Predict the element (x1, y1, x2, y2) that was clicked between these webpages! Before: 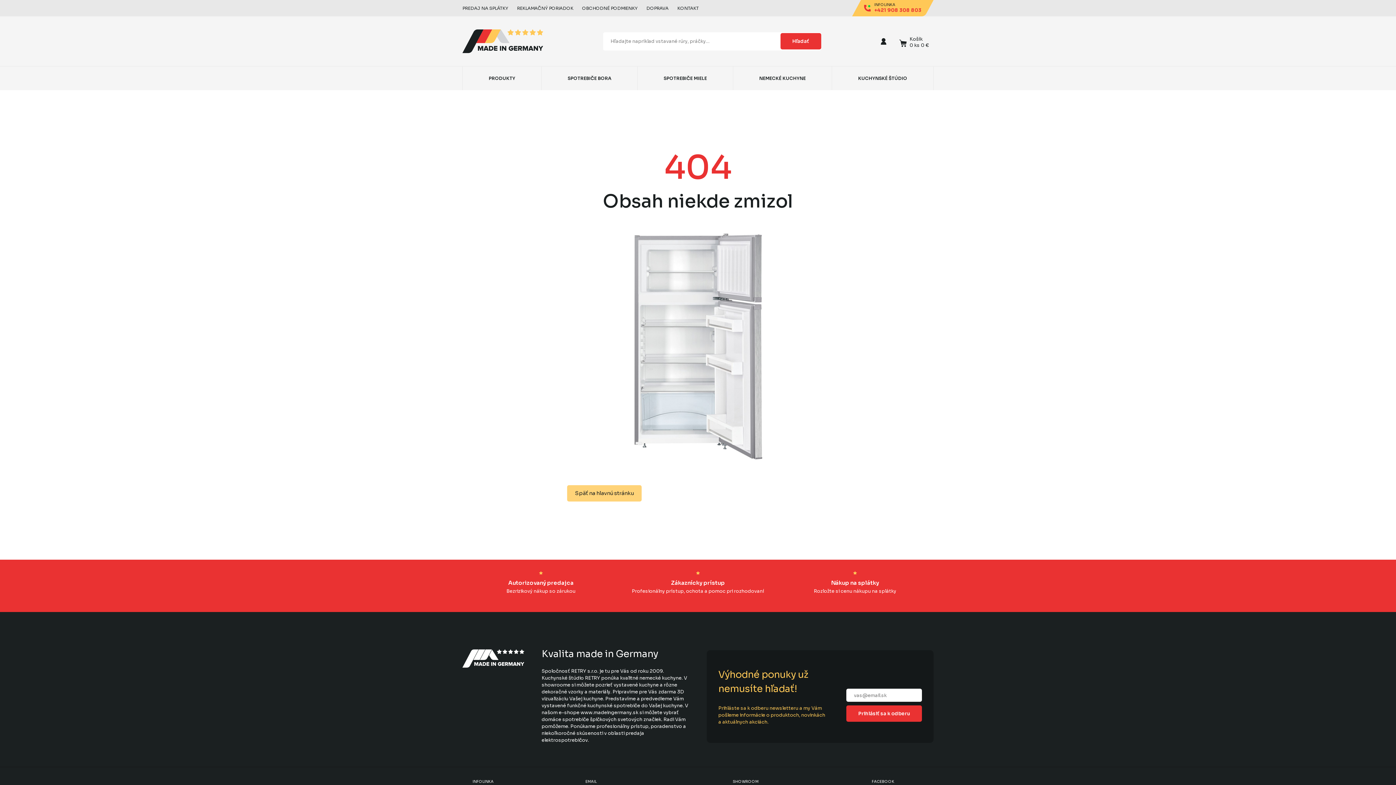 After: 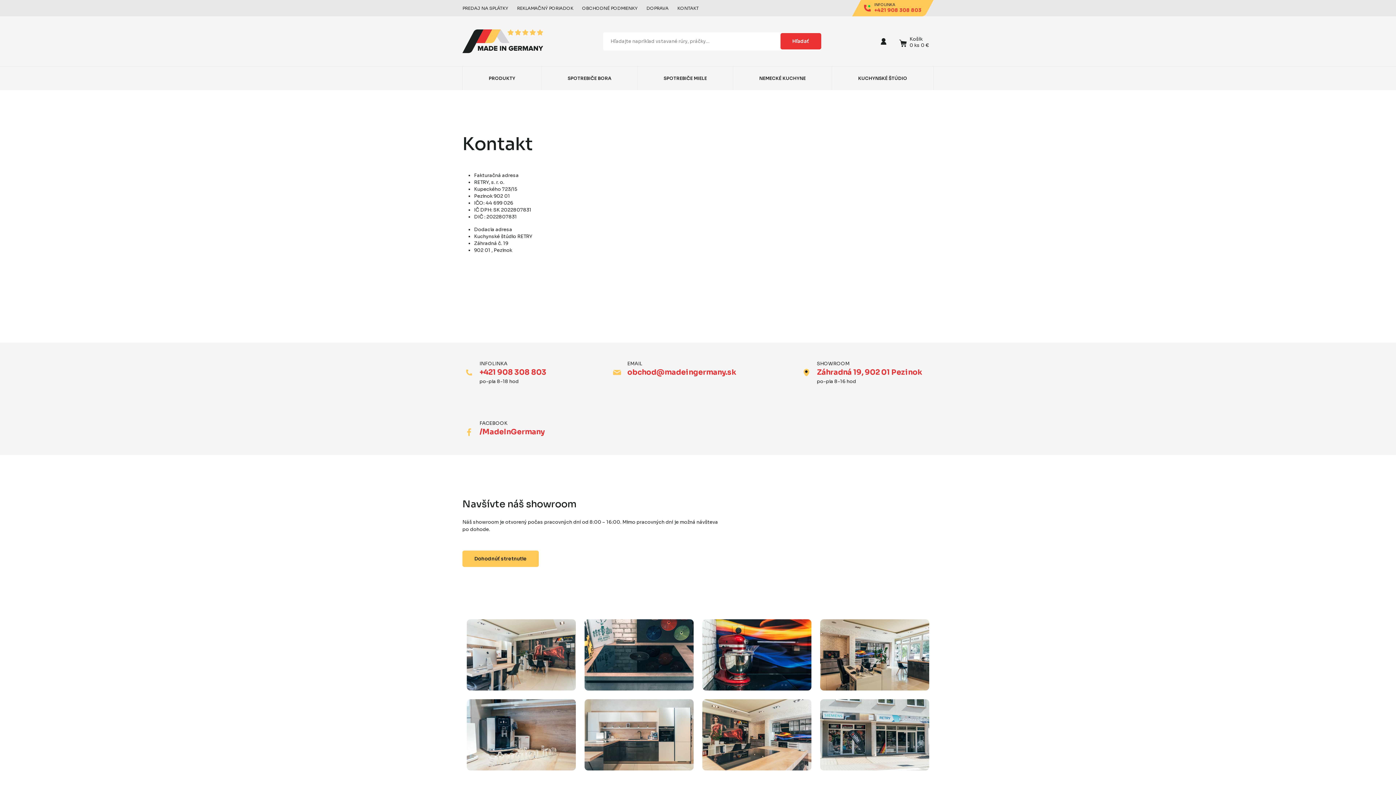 Action: label: KONTAKT bbox: (677, 5, 698, 10)